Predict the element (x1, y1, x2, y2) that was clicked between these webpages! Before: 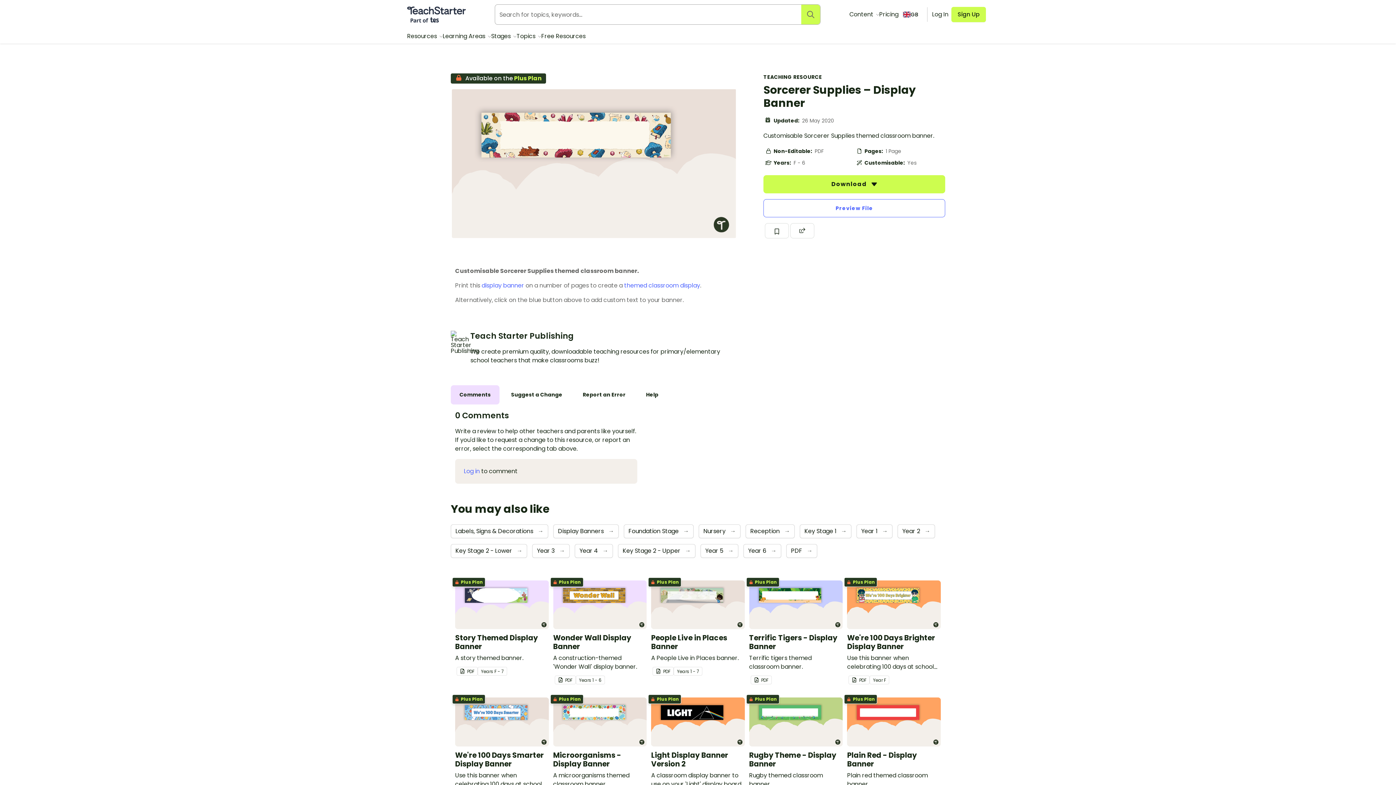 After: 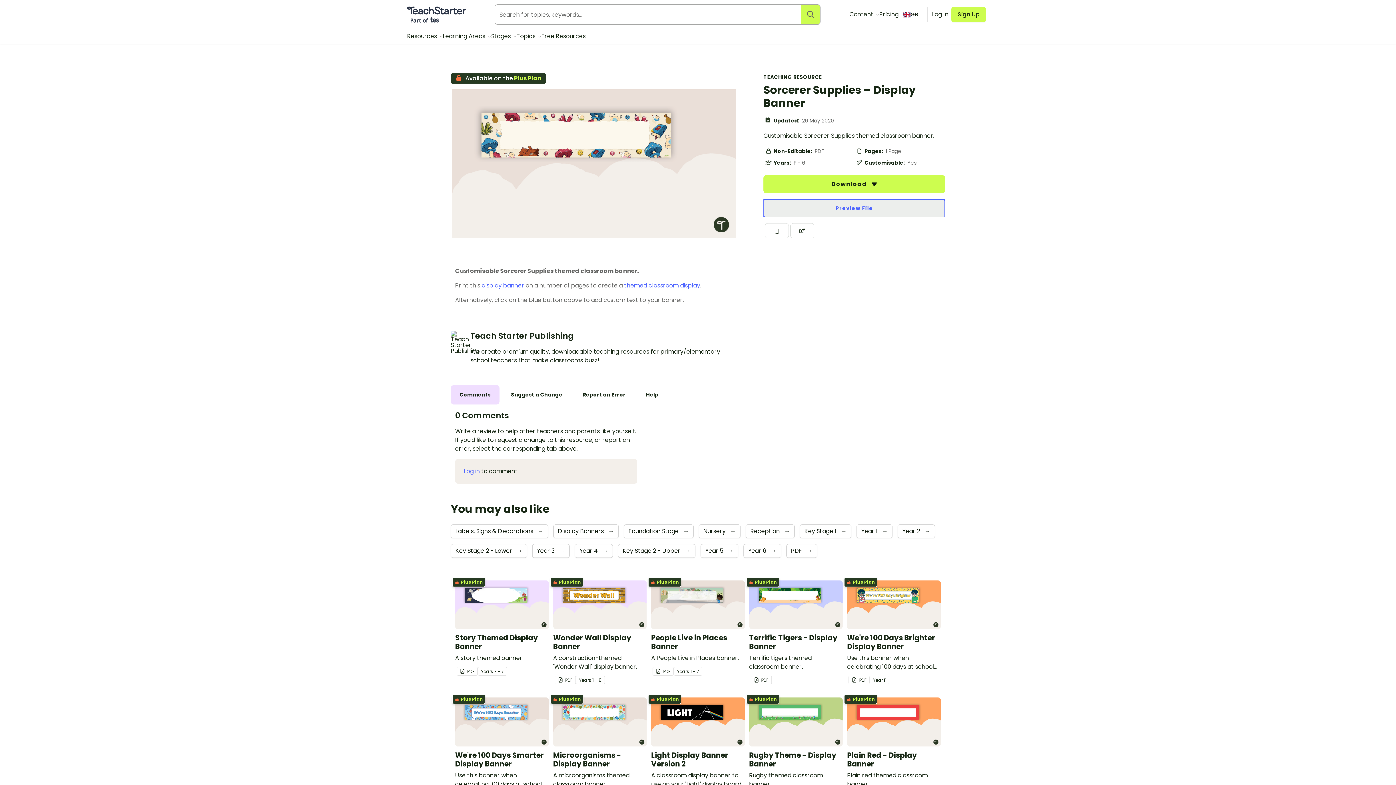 Action: bbox: (763, 199, 945, 217) label: Preview File